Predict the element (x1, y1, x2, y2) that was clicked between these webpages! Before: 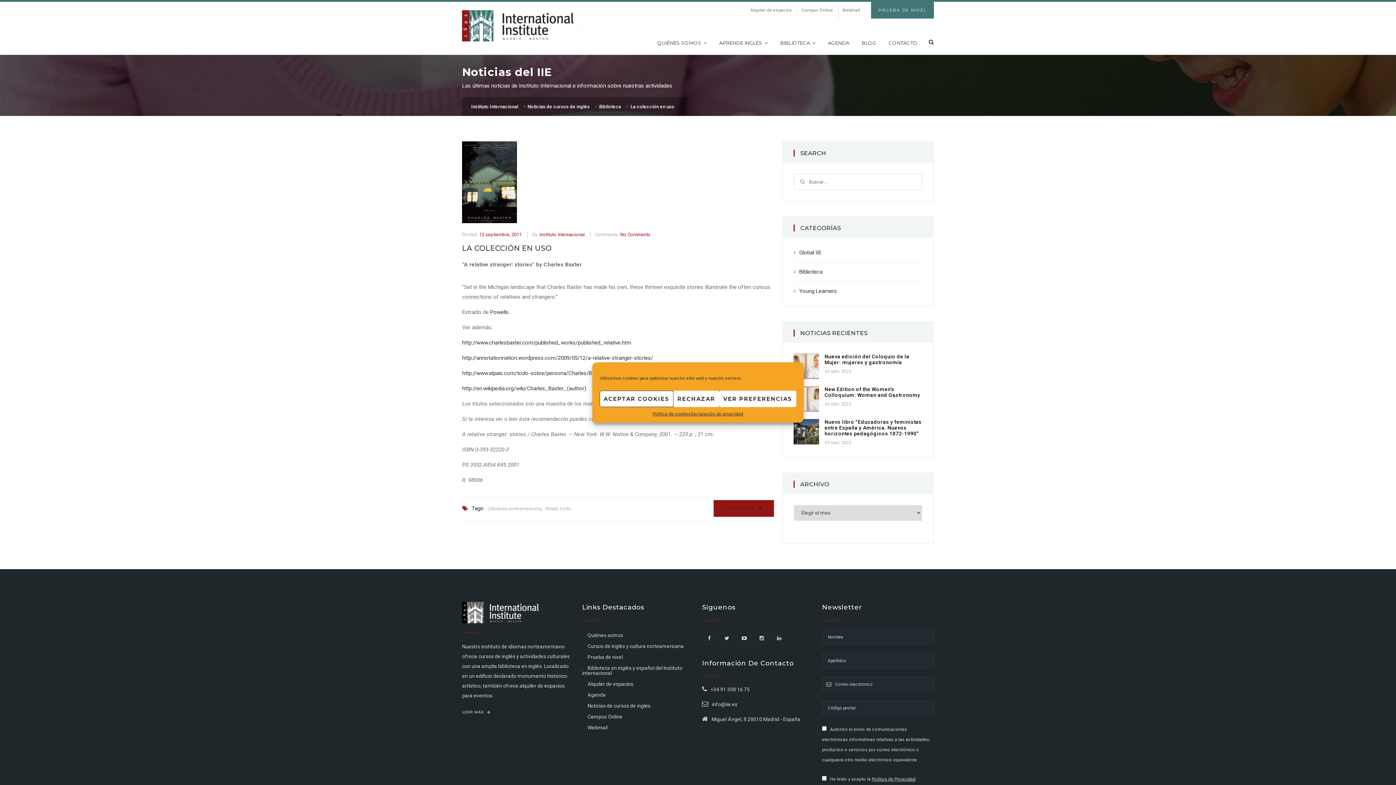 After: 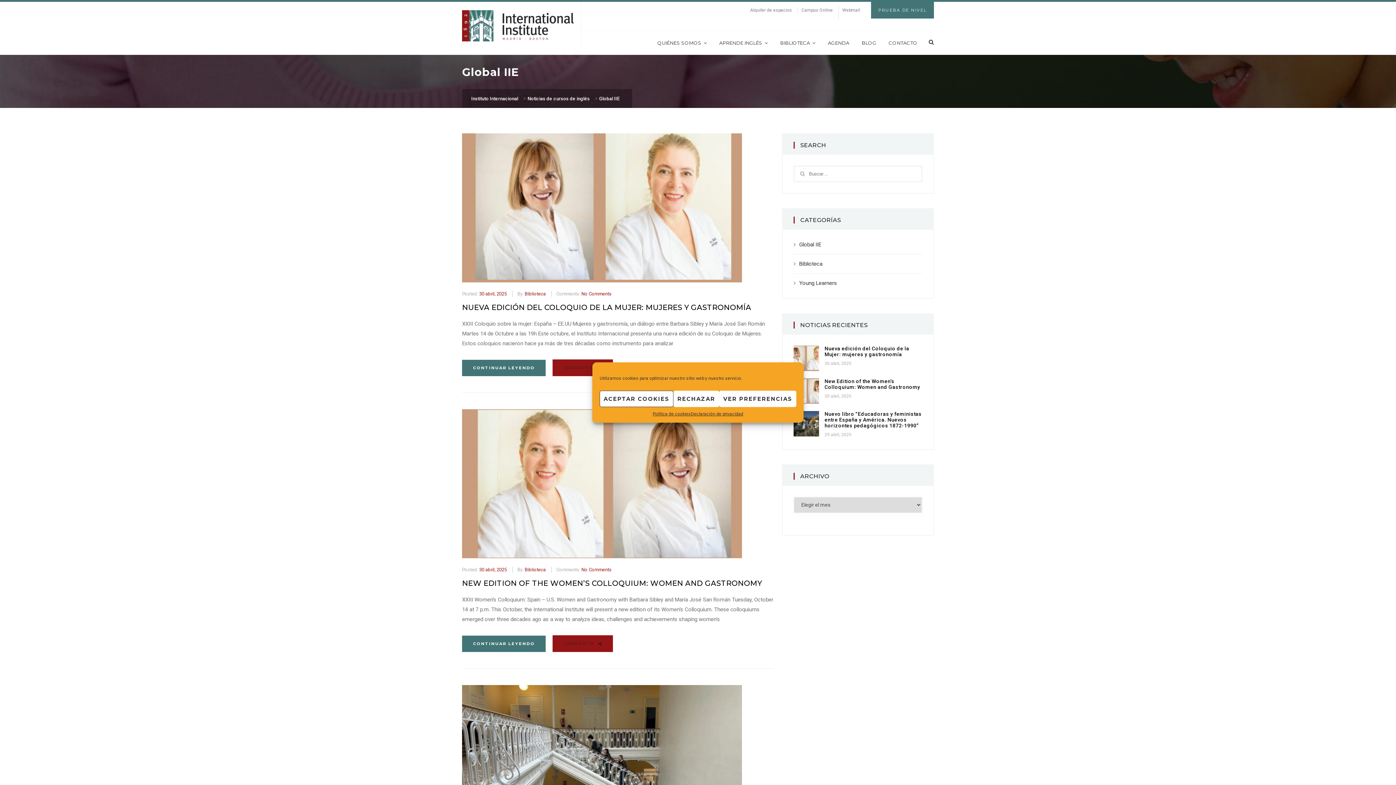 Action: bbox: (799, 249, 821, 255) label: Global IIE